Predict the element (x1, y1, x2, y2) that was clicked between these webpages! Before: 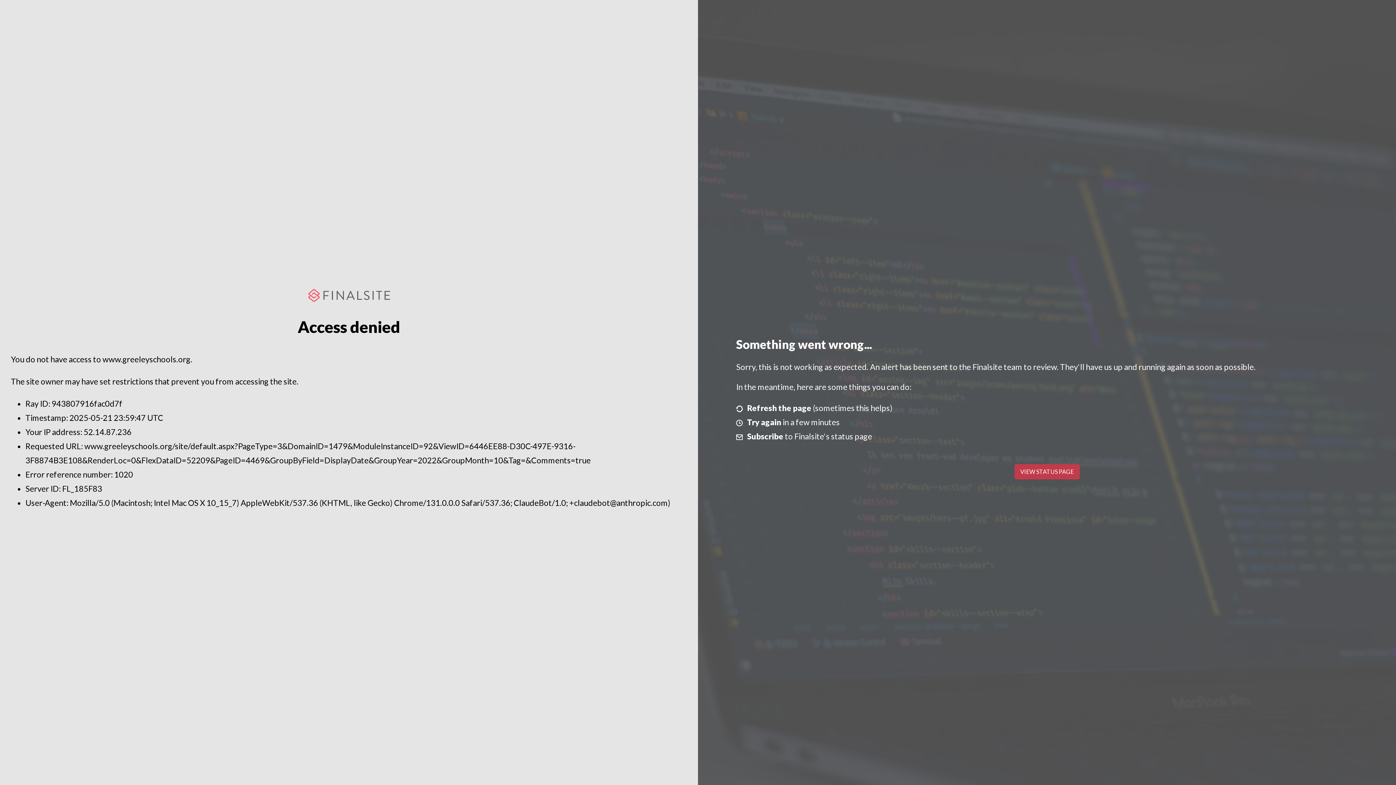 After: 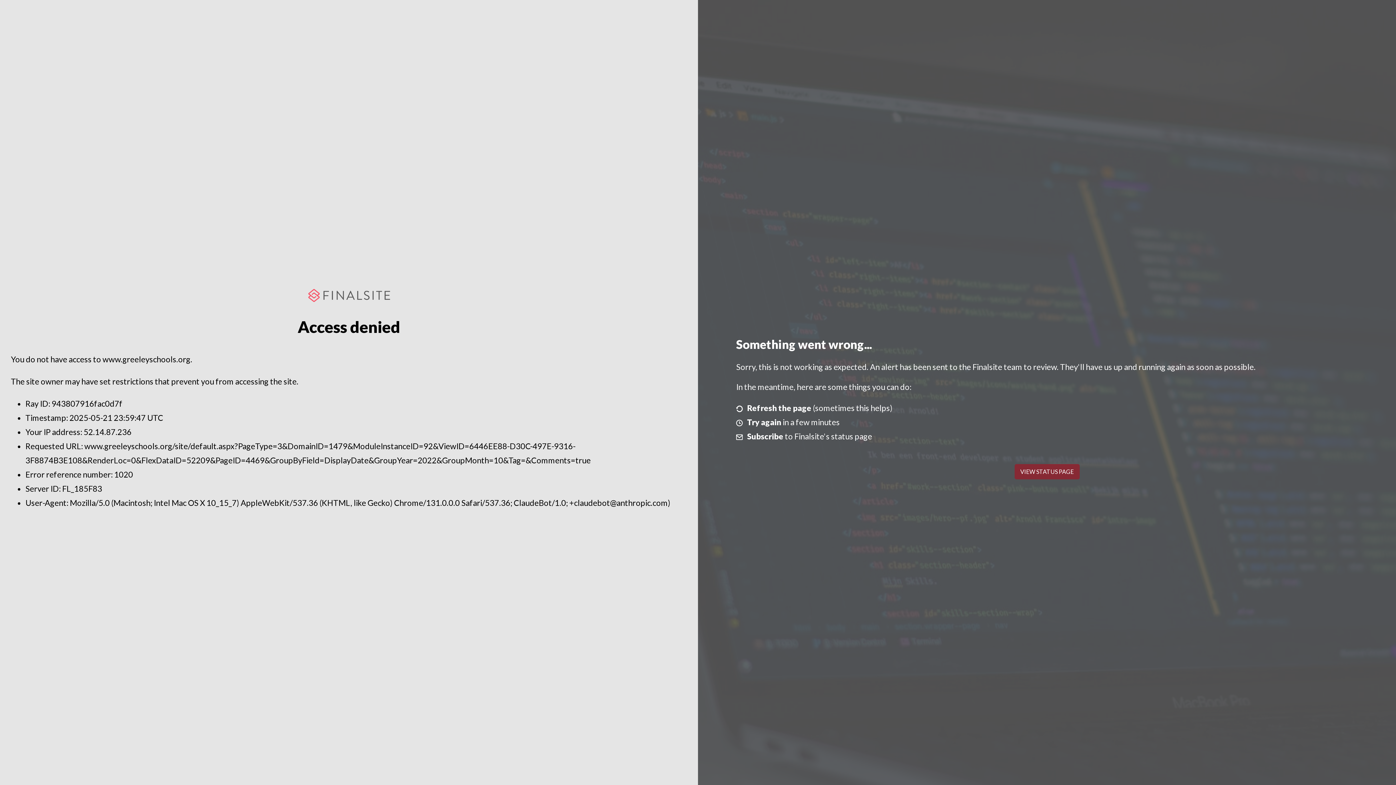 Action: bbox: (1014, 464, 1079, 479) label: VIEW STATUS PAGE